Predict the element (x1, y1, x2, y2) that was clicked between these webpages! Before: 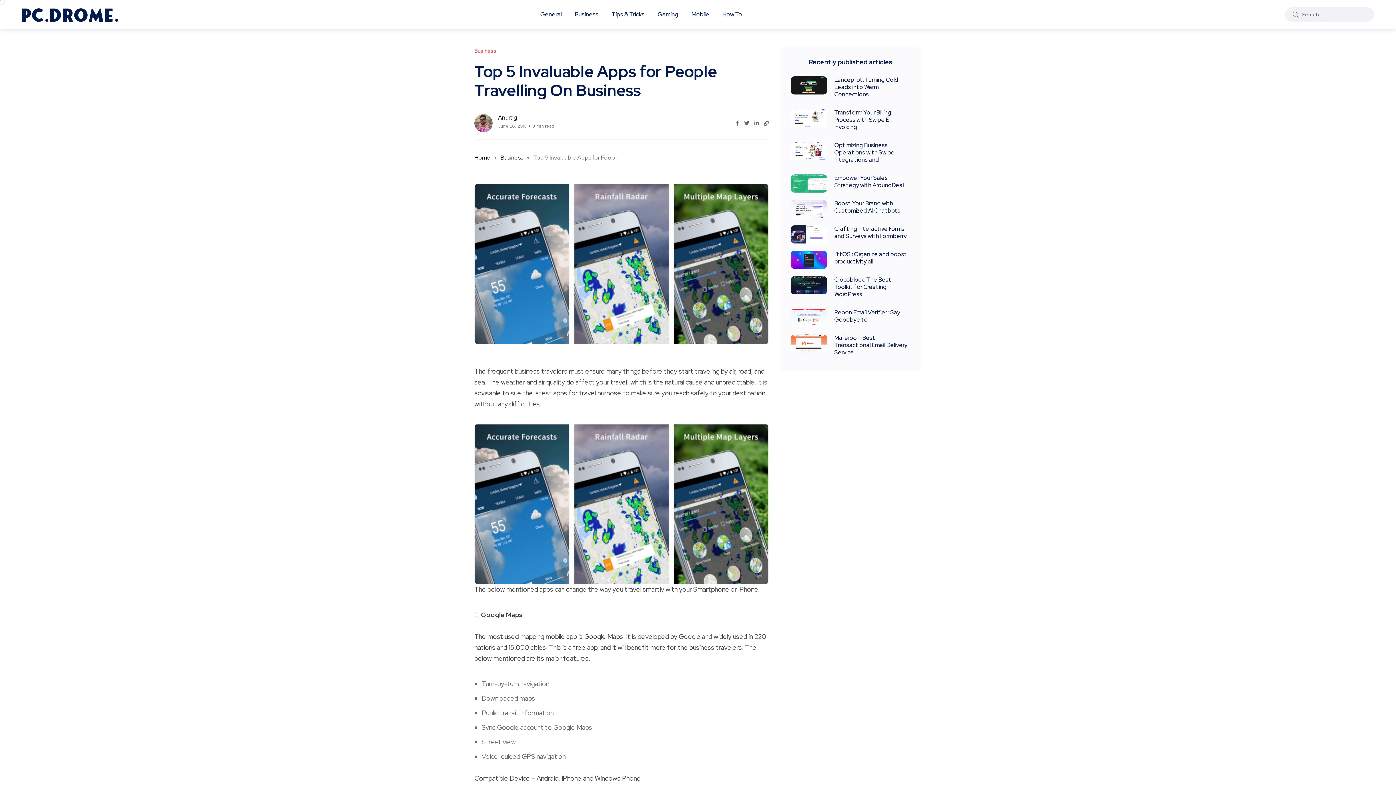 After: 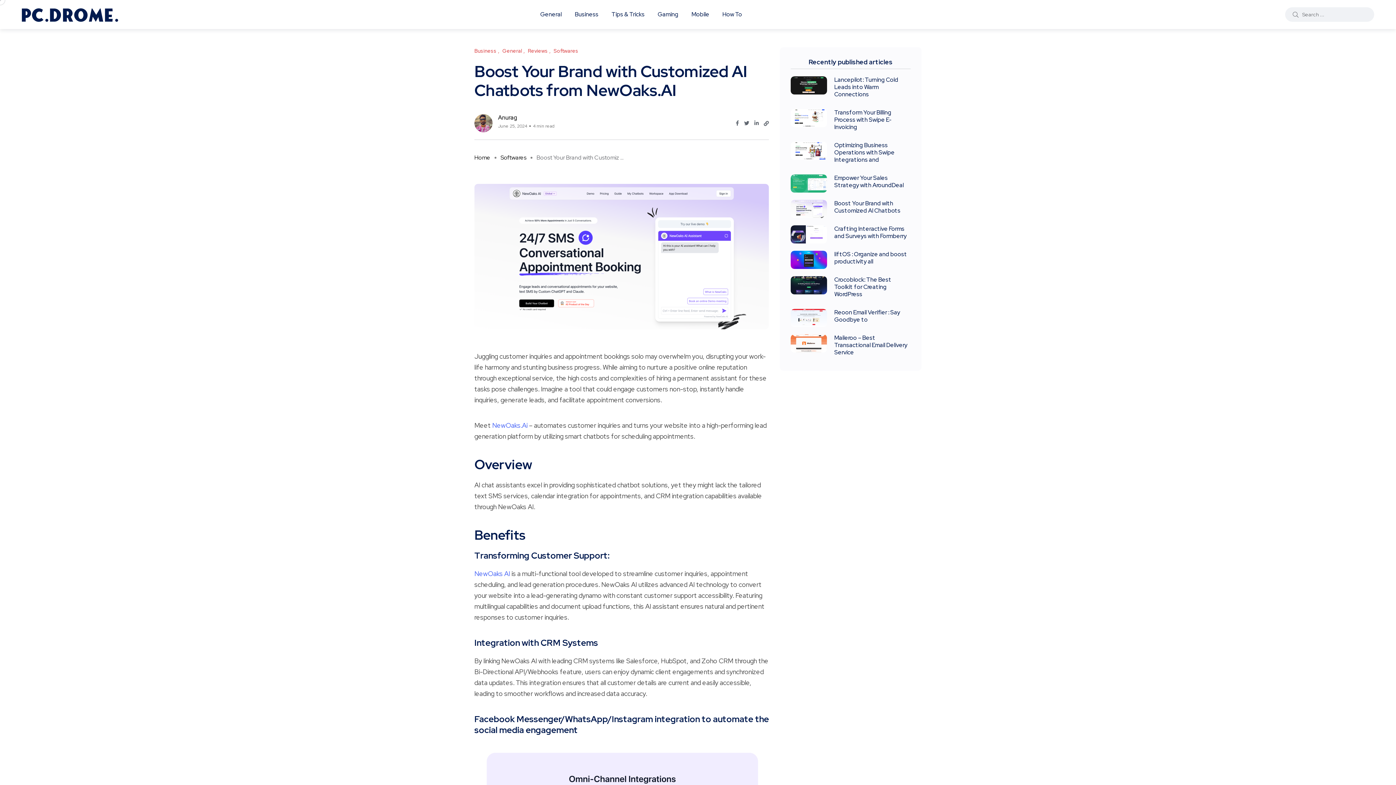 Action: bbox: (790, 200, 827, 218)